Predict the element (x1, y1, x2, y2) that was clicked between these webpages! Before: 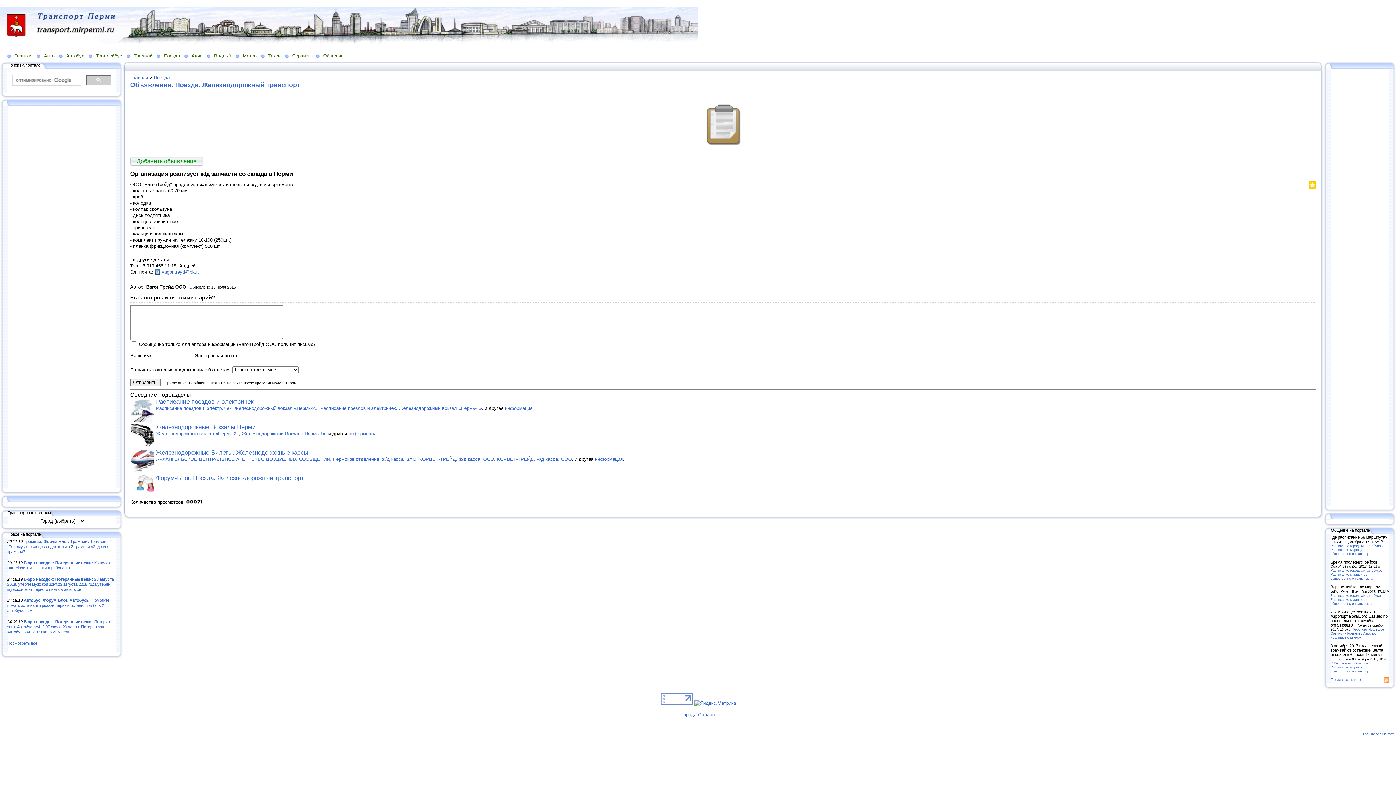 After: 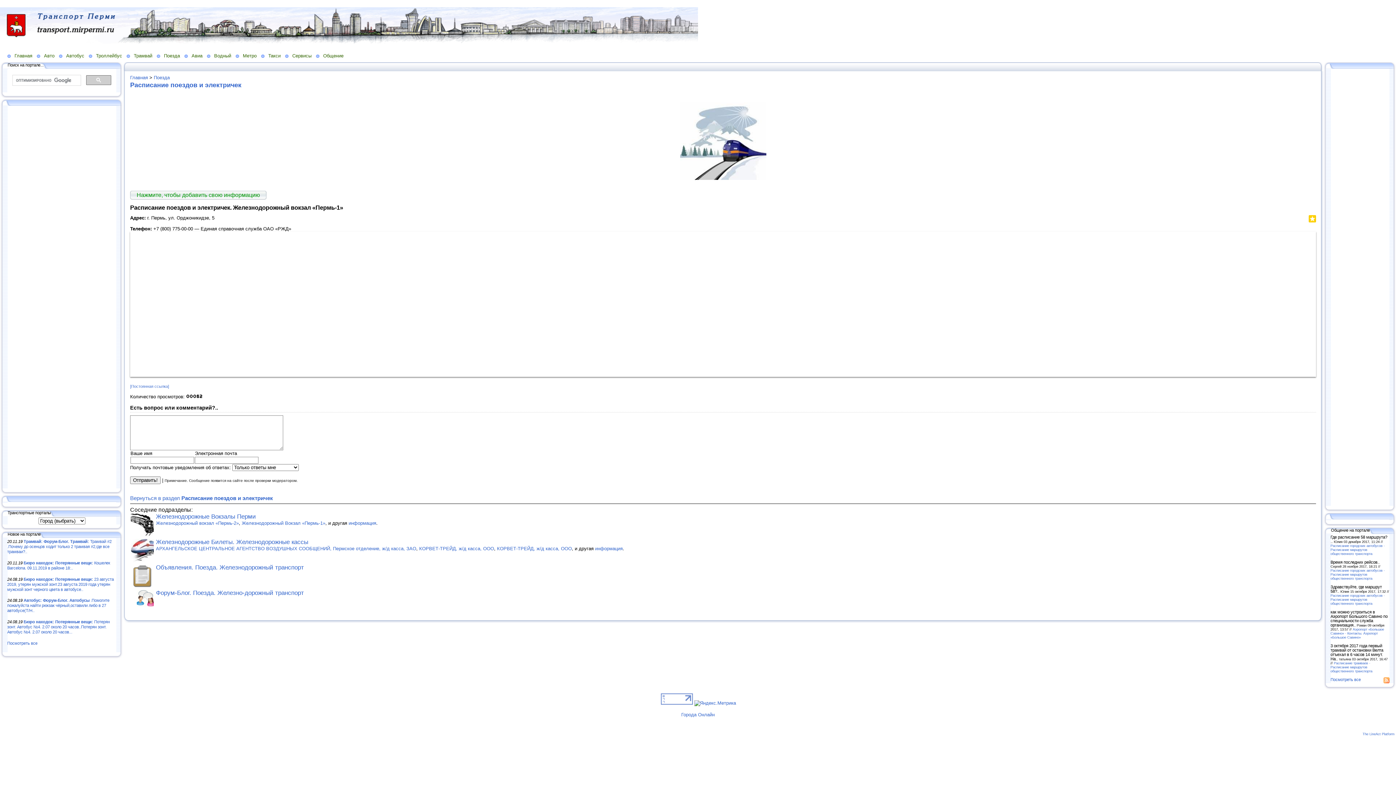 Action: bbox: (320, 405, 481, 411) label: Расписание поездов и электричек. Железнодорожный вокзал «Пермь-1»